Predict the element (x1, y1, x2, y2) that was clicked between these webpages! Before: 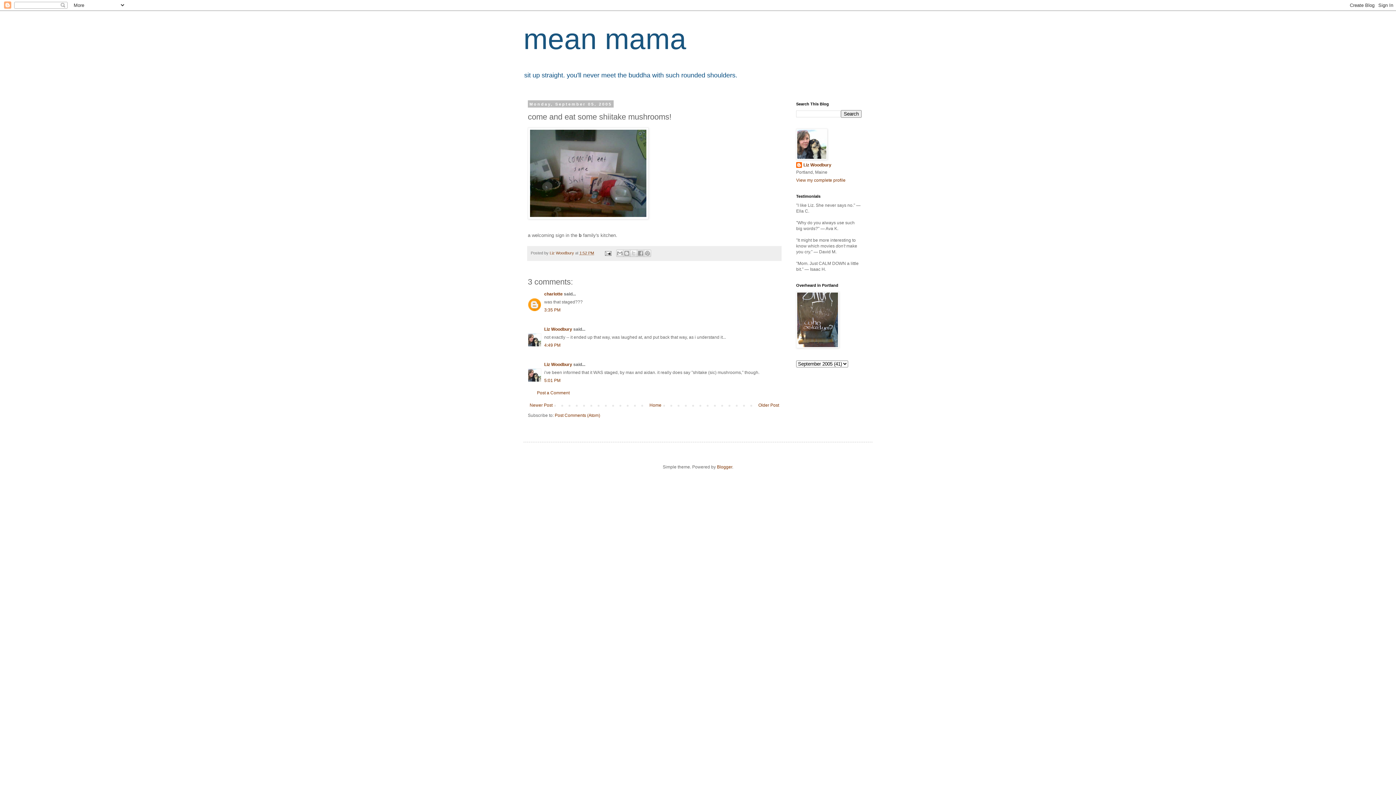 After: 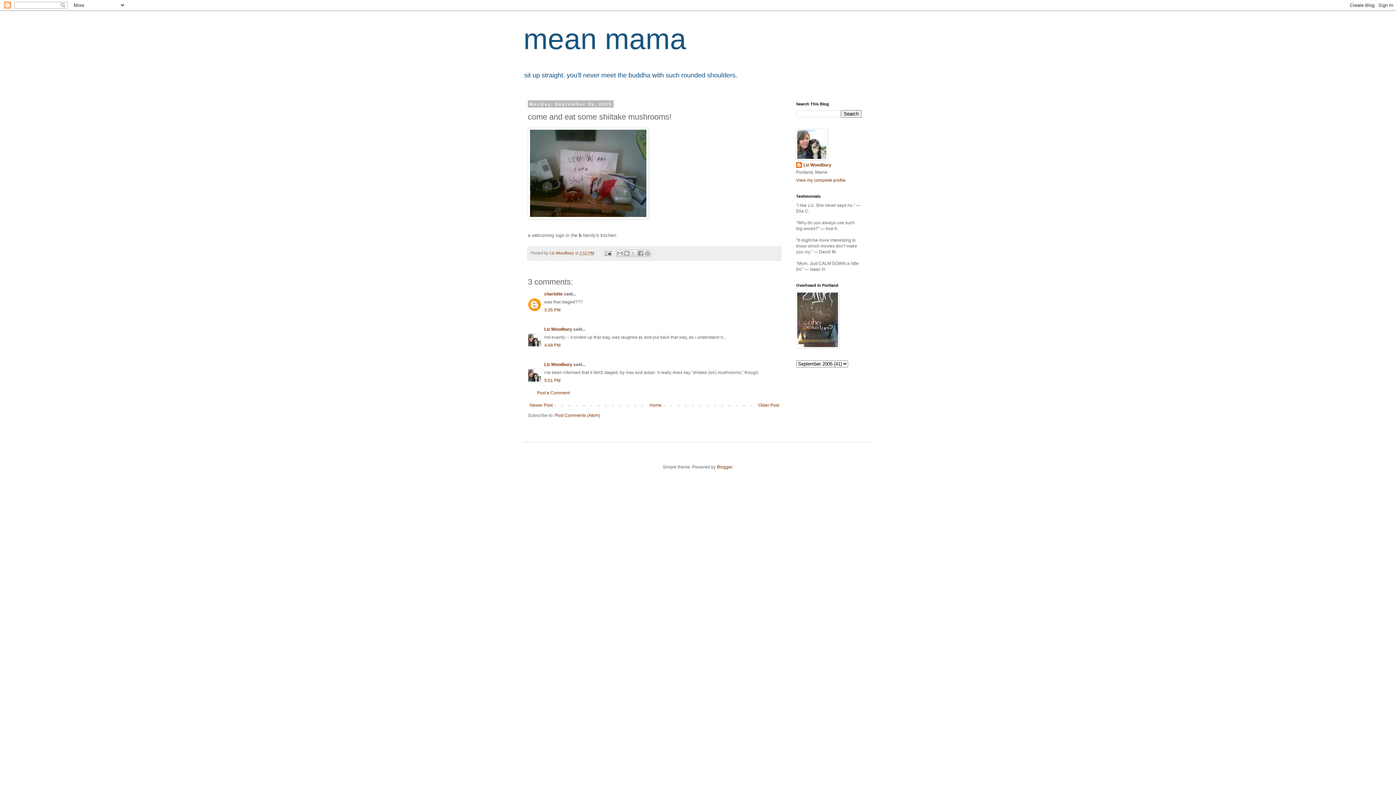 Action: bbox: (544, 343, 560, 348) label: 4:49 PM